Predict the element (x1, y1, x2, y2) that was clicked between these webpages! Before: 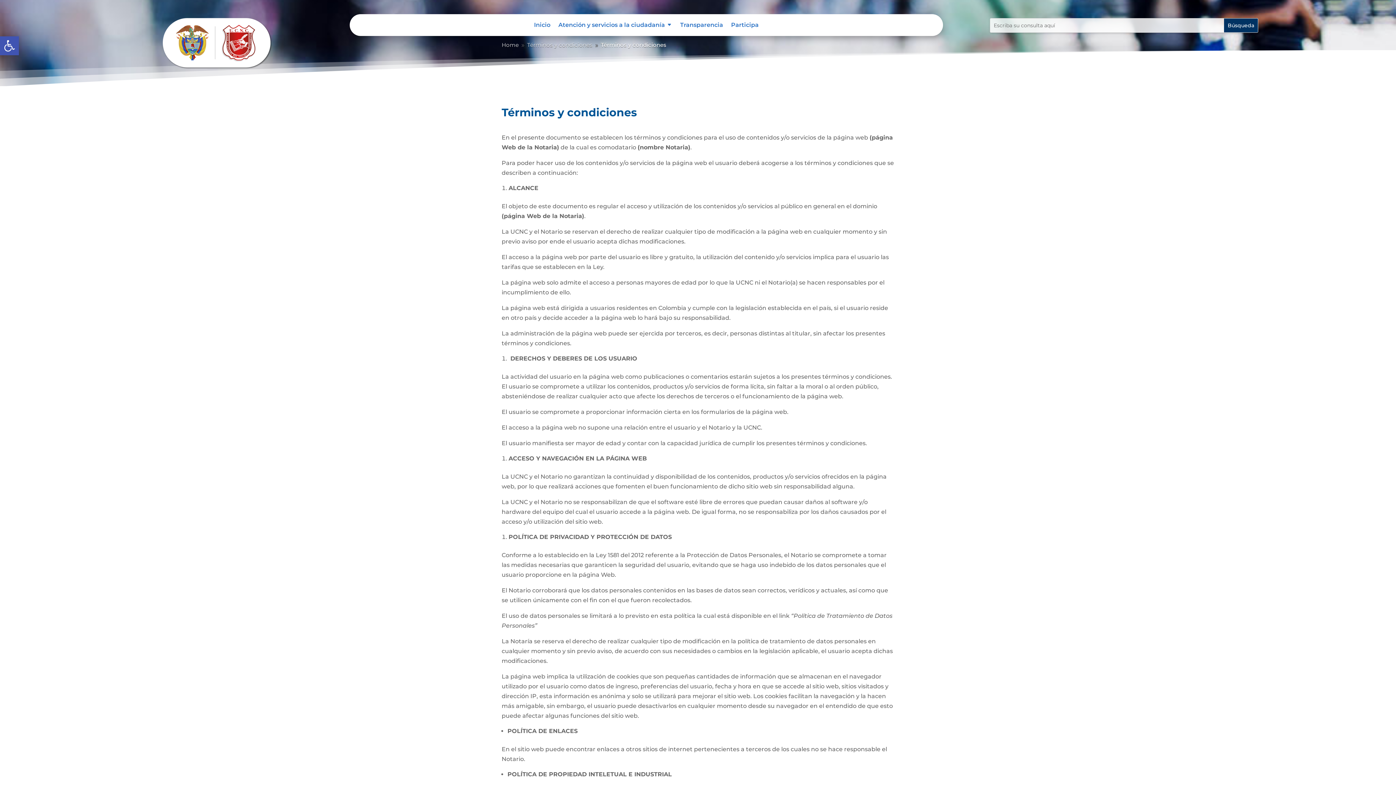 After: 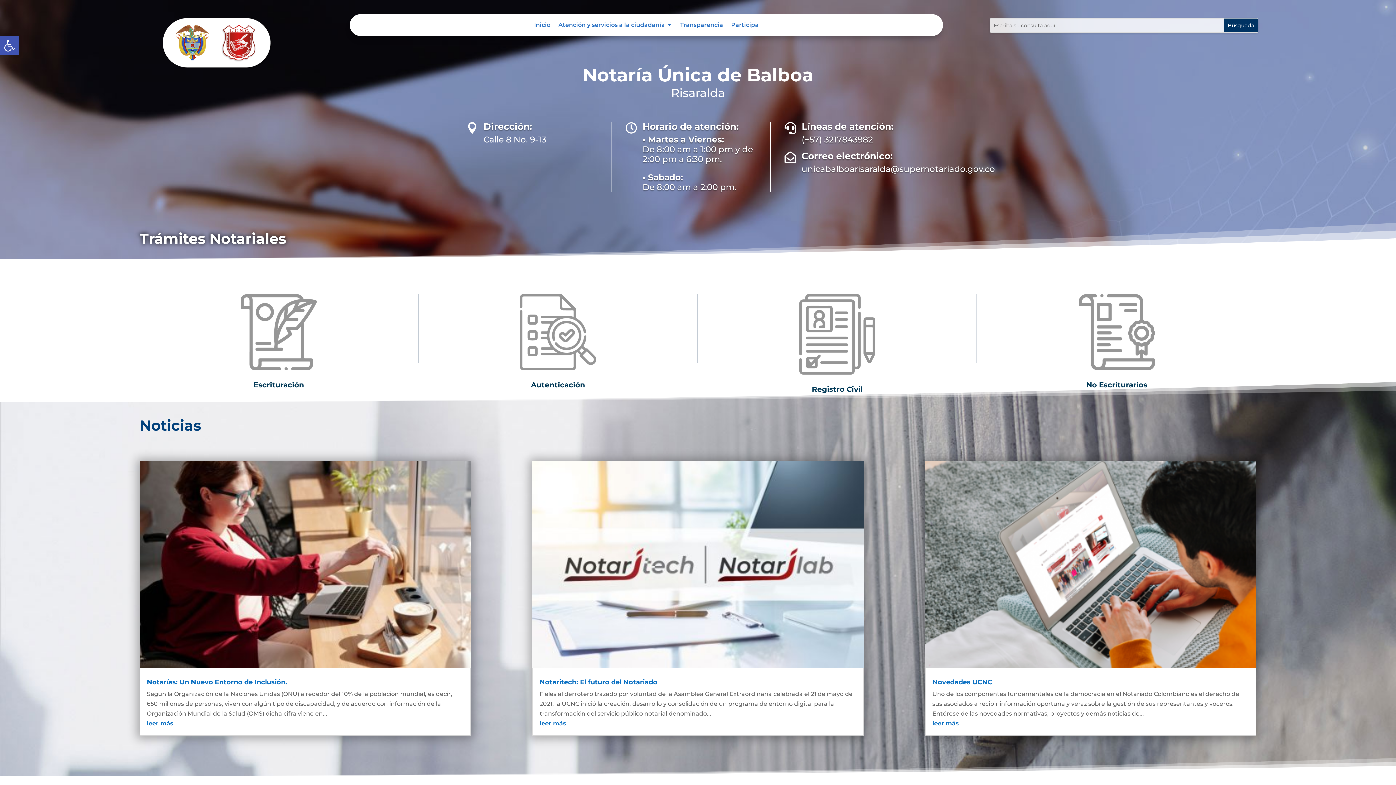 Action: bbox: (534, 22, 550, 30) label: Inicio